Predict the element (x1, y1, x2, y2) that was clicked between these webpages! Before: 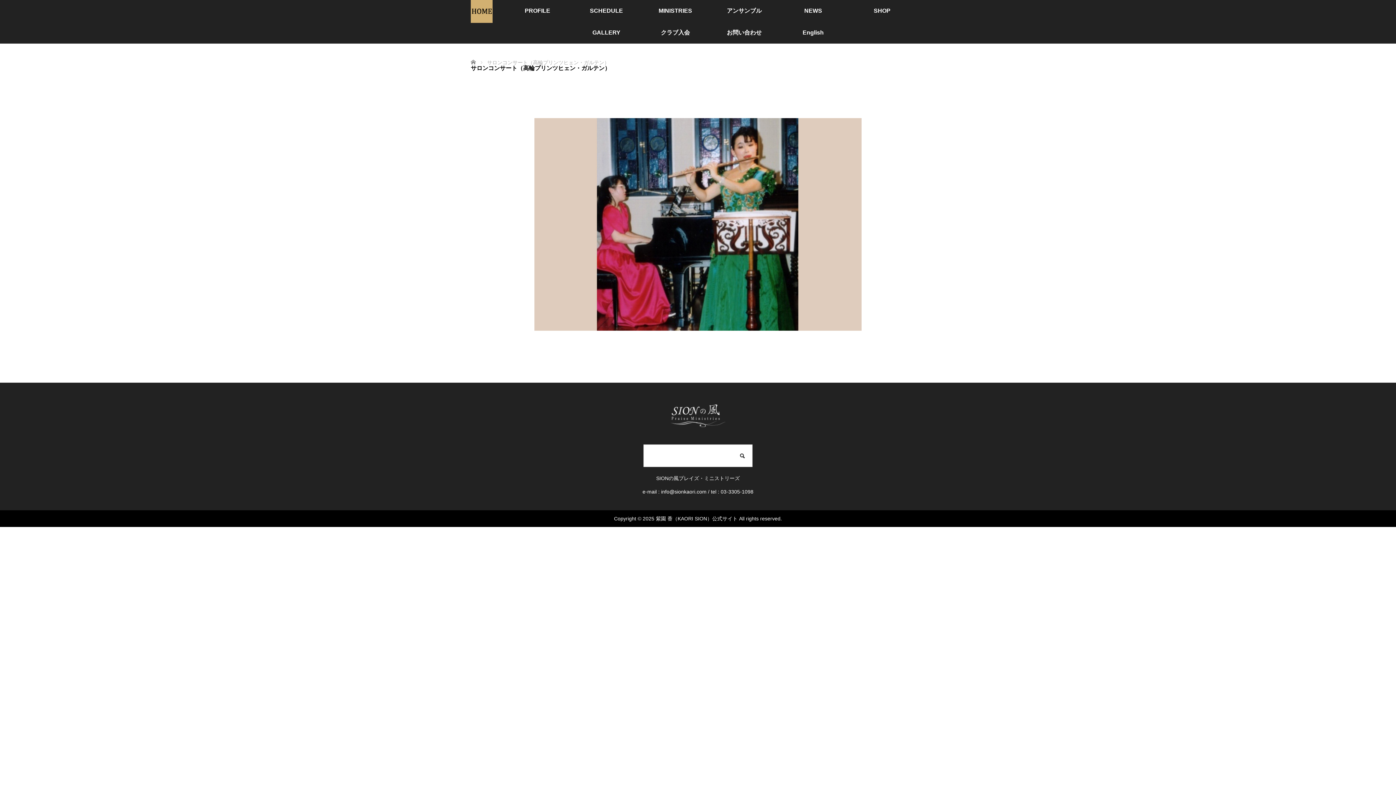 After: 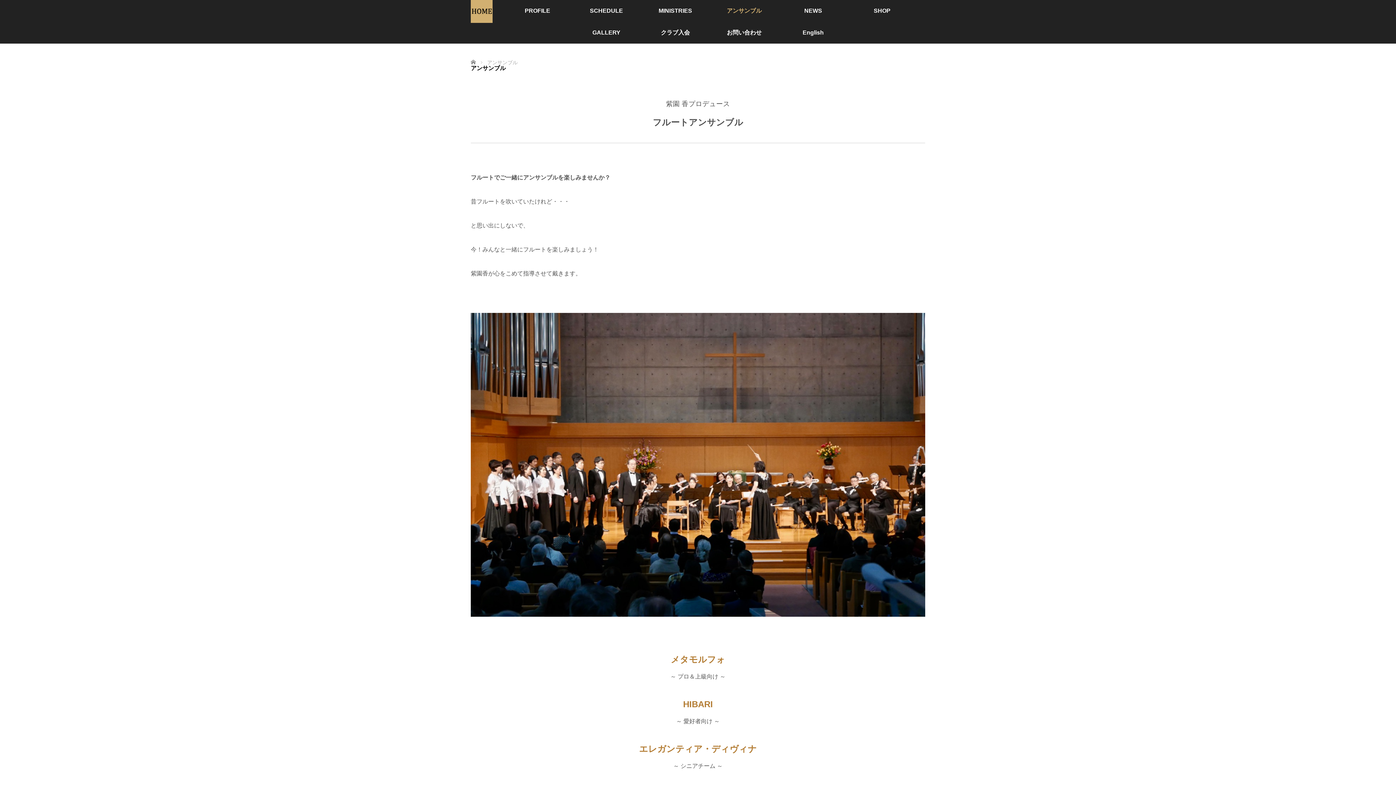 Action: bbox: (710, 0, 778, 21) label: アンサンブル